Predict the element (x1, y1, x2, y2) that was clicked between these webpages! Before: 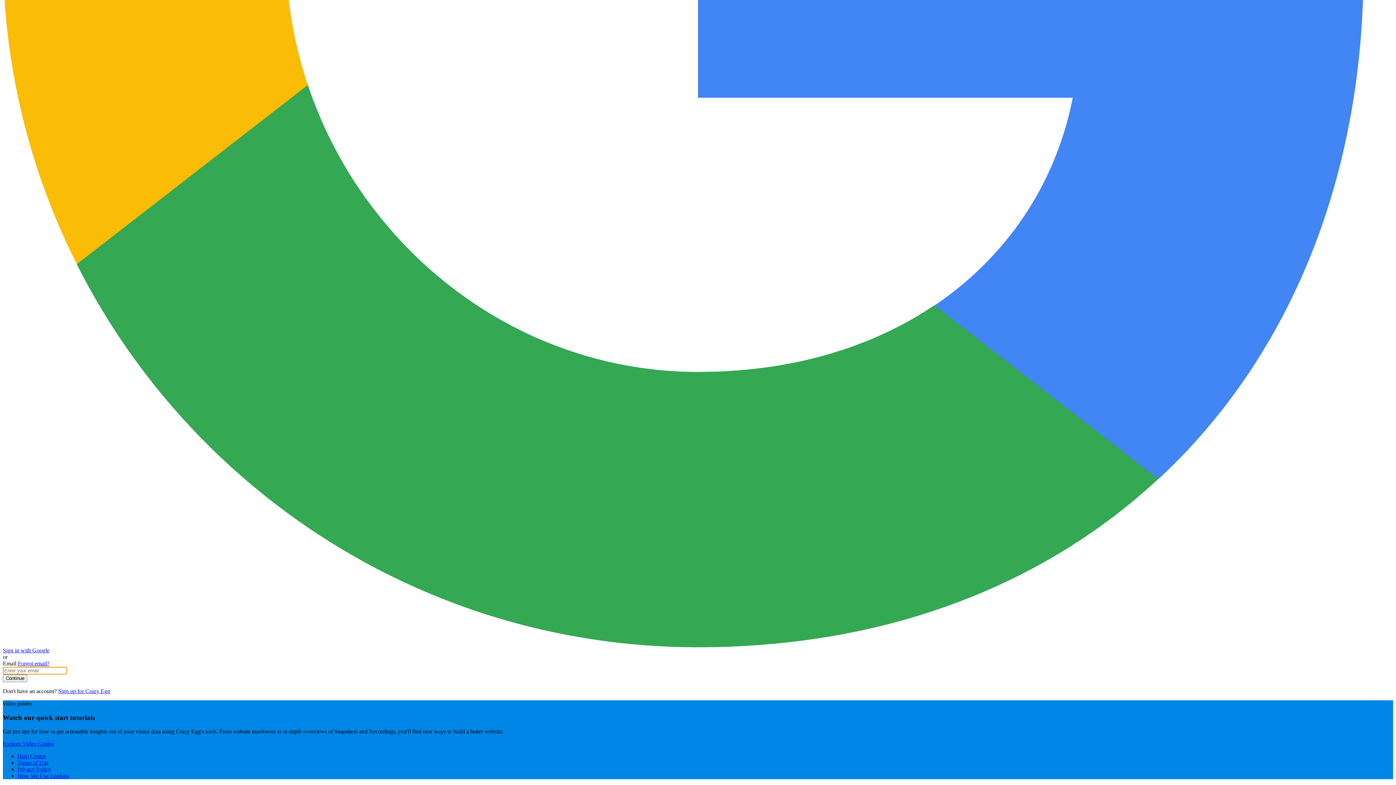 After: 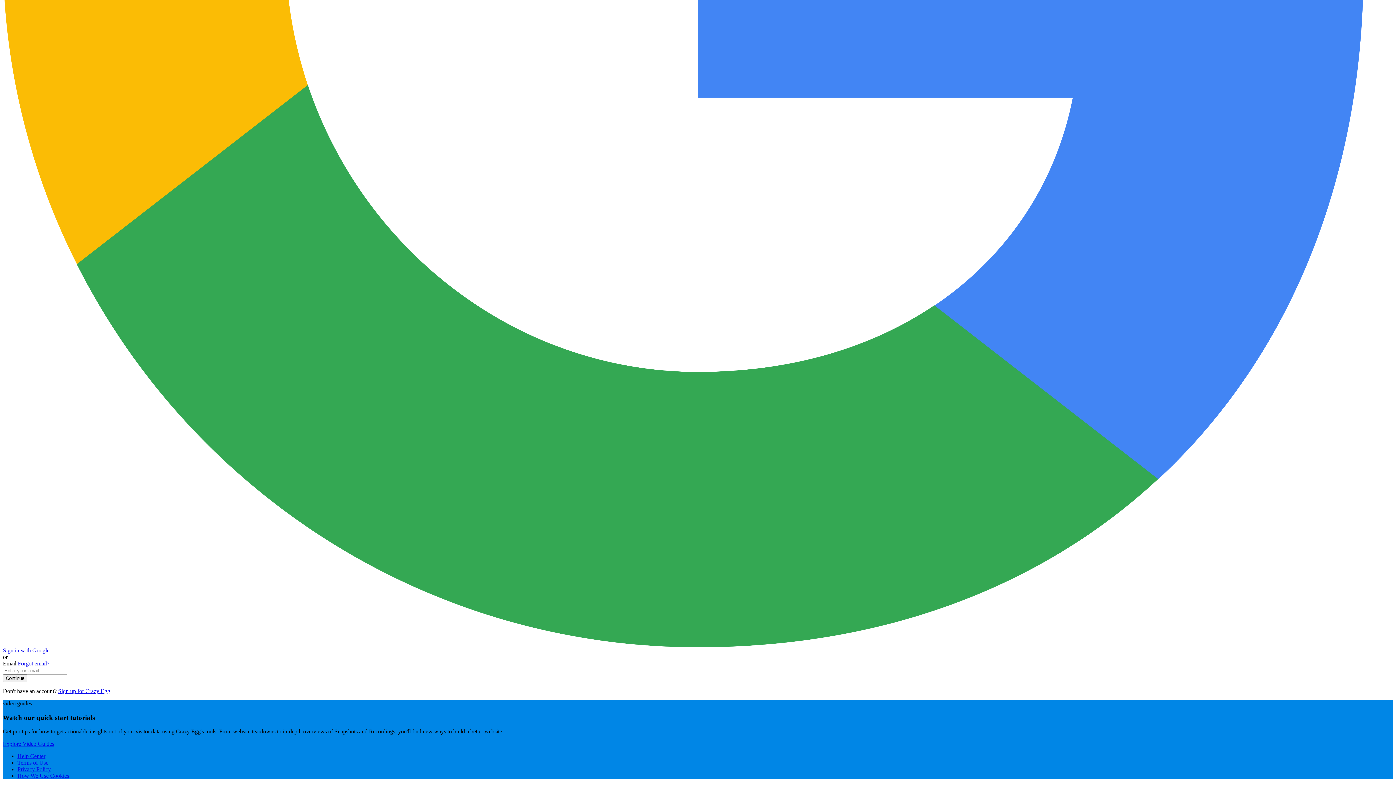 Action: bbox: (2, 741, 54, 747) label: Explore Video Guides